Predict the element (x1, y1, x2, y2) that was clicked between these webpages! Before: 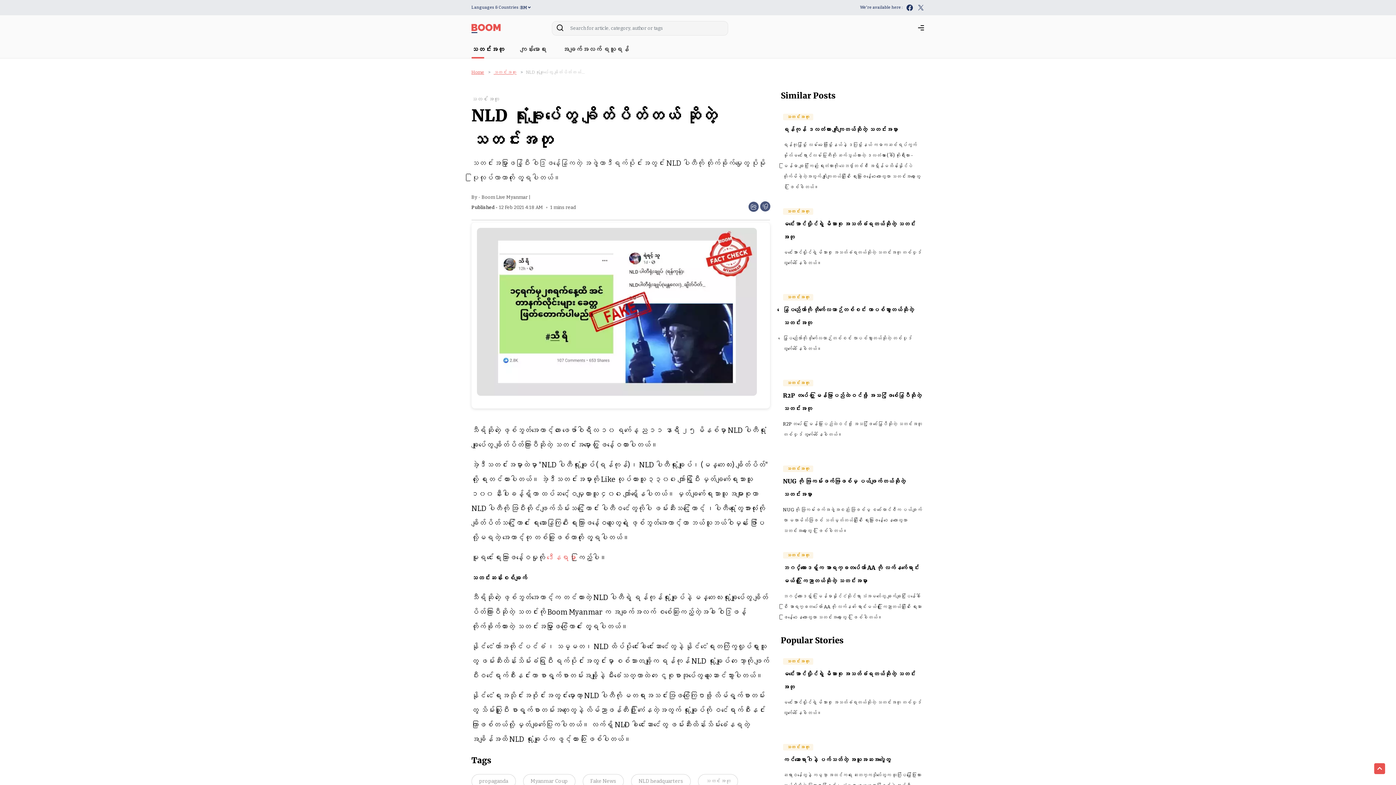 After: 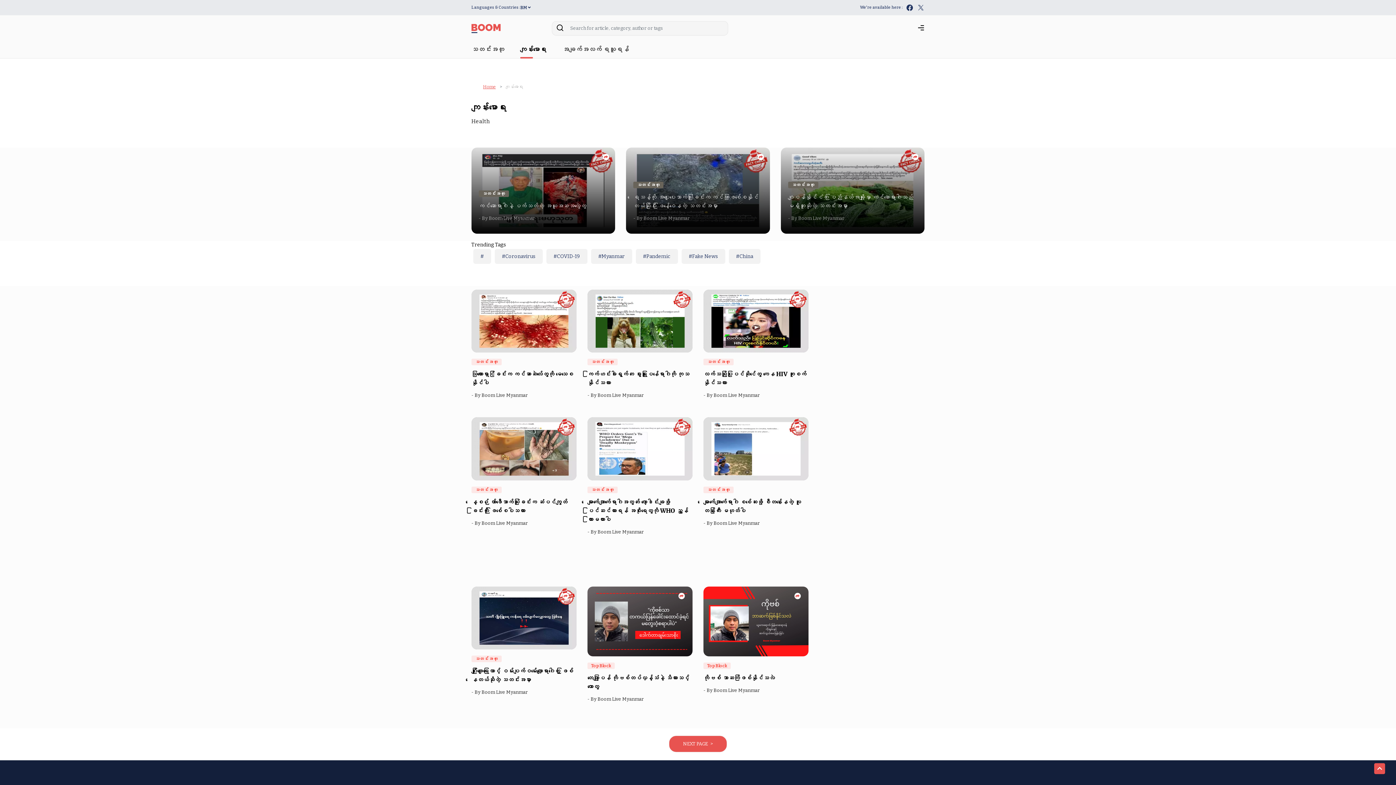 Action: bbox: (520, 45, 546, 53) label: ကျန်းမာရေး